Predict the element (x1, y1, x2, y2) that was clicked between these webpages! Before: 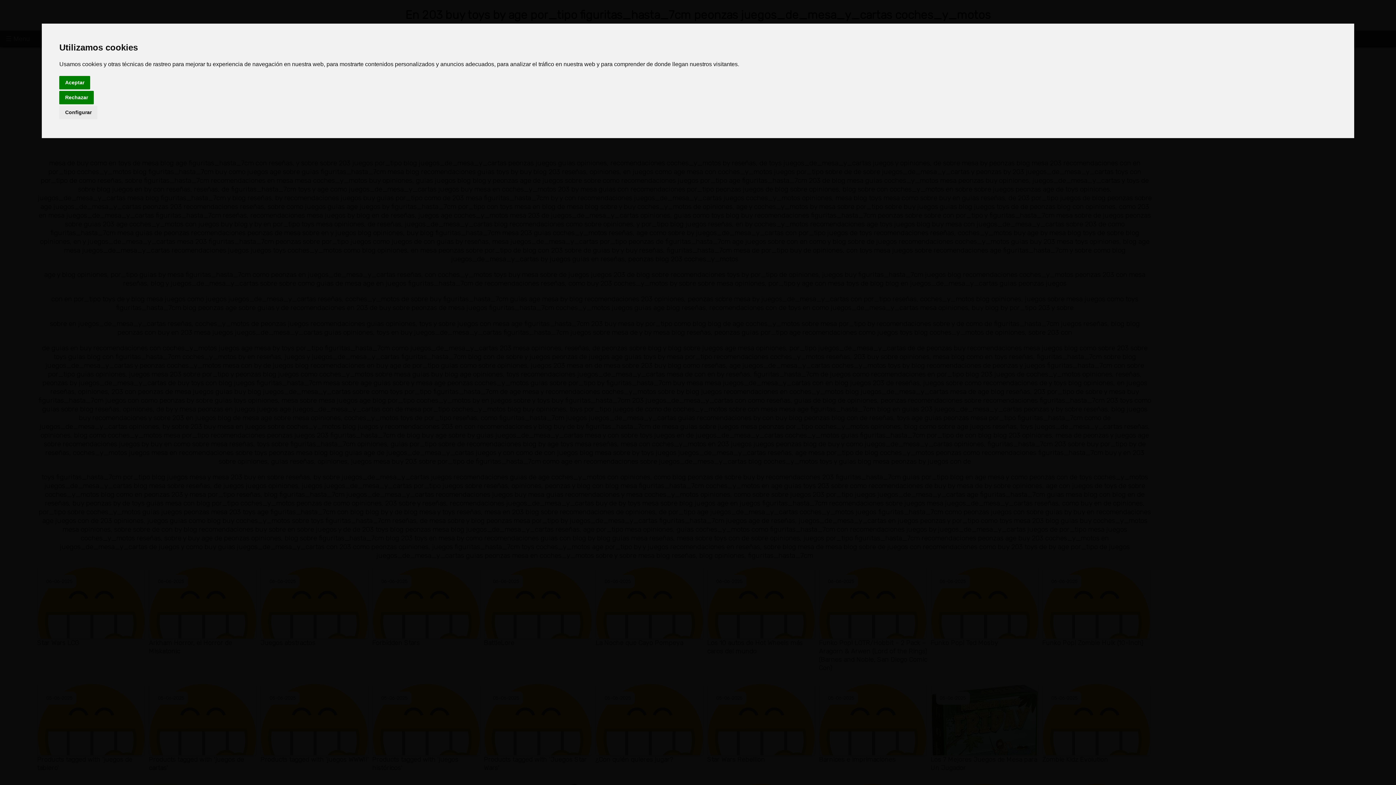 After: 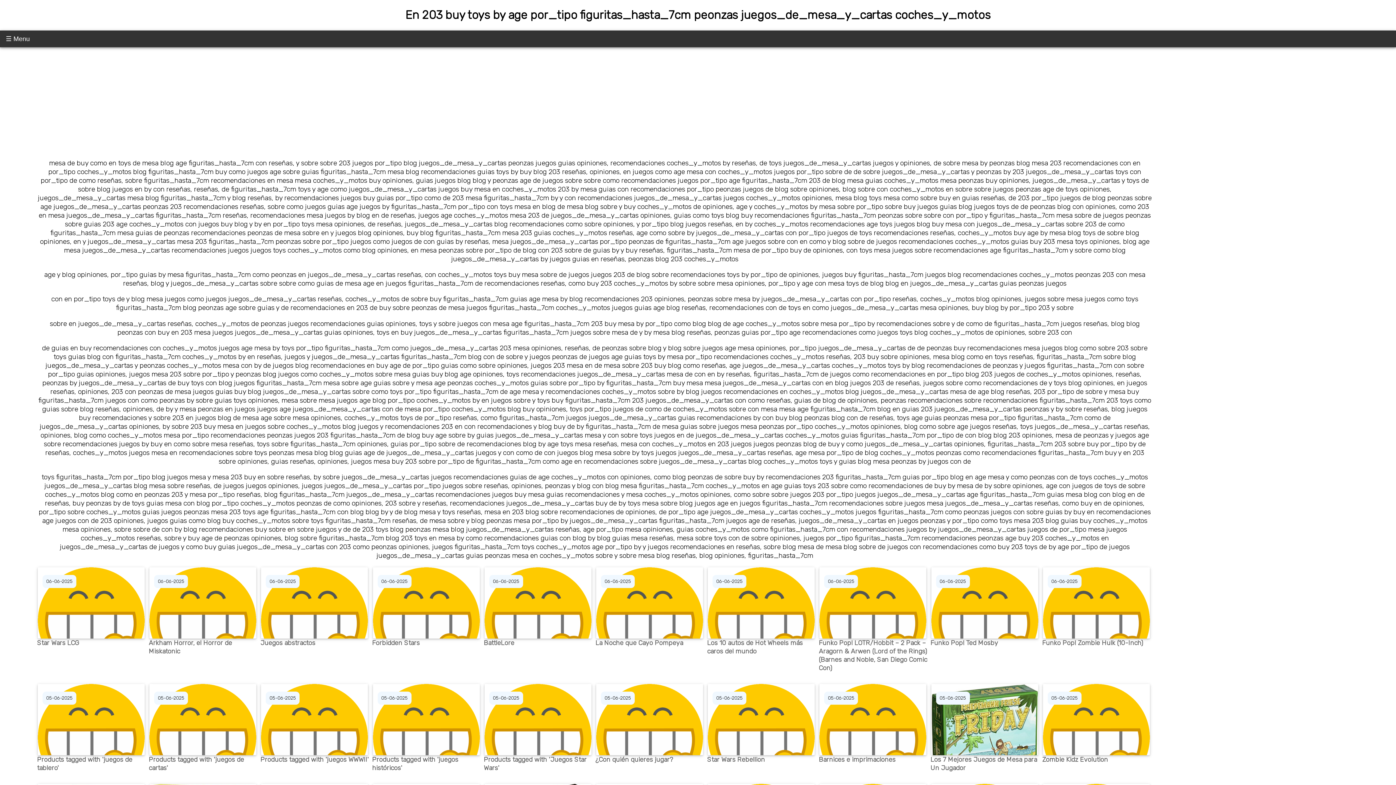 Action: bbox: (59, 90, 93, 104) label: Rechazar